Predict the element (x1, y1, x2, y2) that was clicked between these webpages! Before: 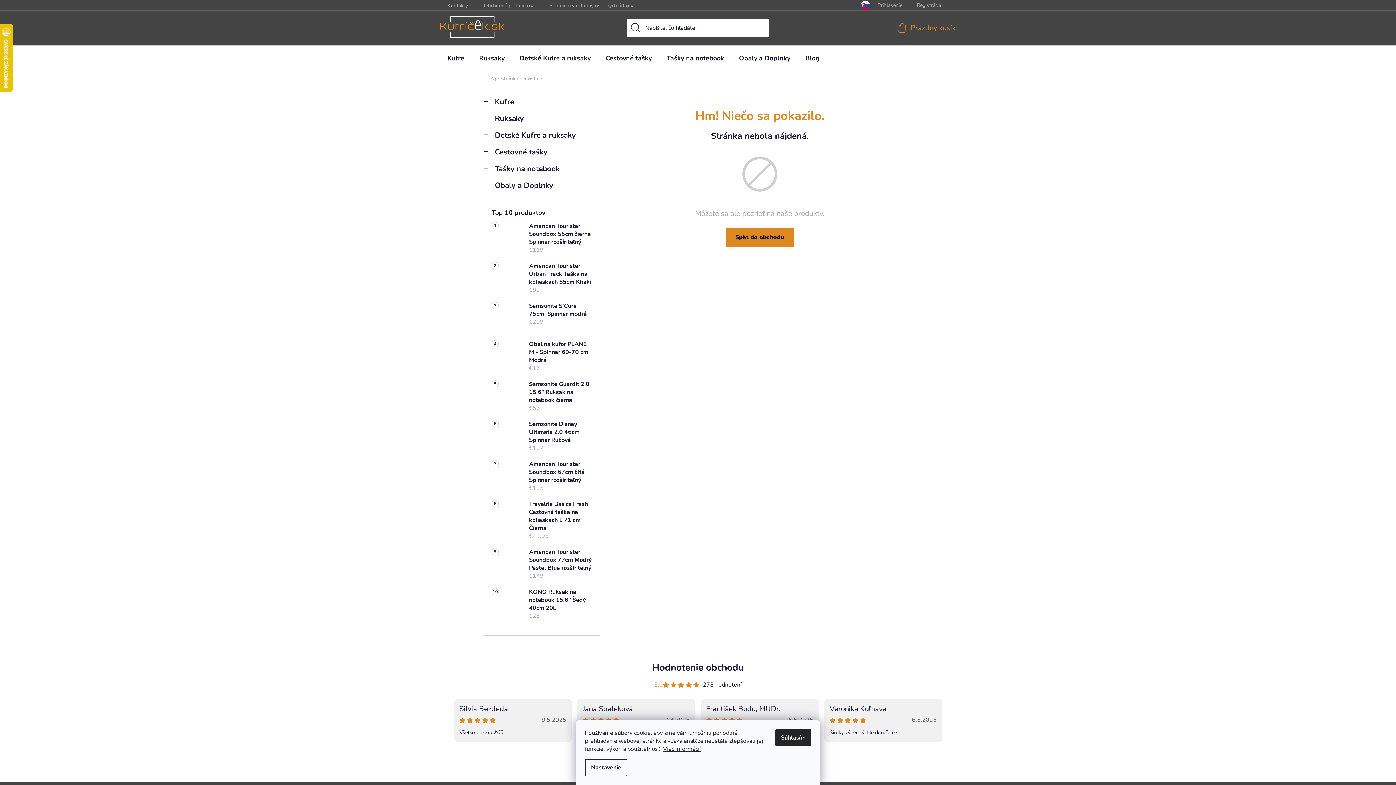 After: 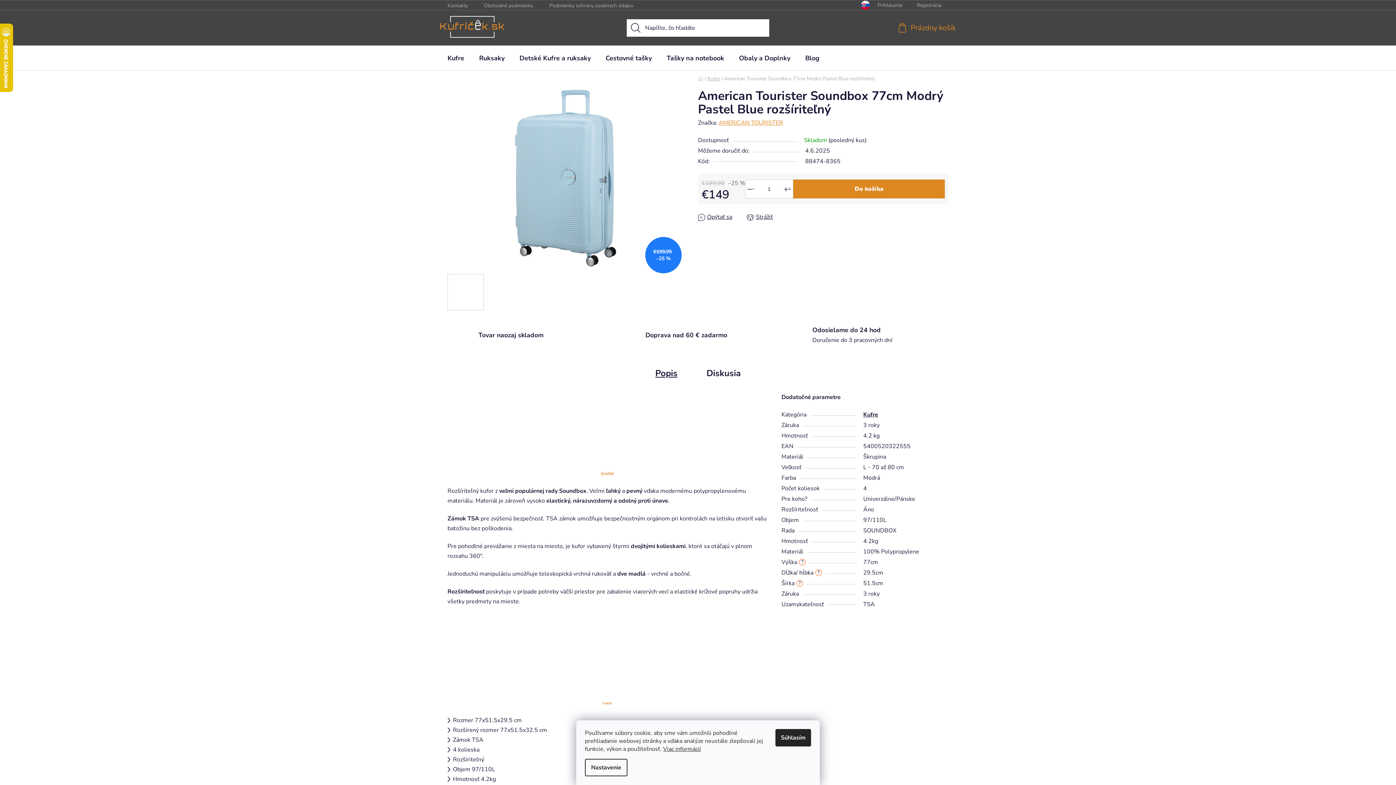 Action: bbox: (521, 548, 592, 580) label: American Tourister Soundbox 77cm Modrý Pastel Blue rozšíriteľný
€149